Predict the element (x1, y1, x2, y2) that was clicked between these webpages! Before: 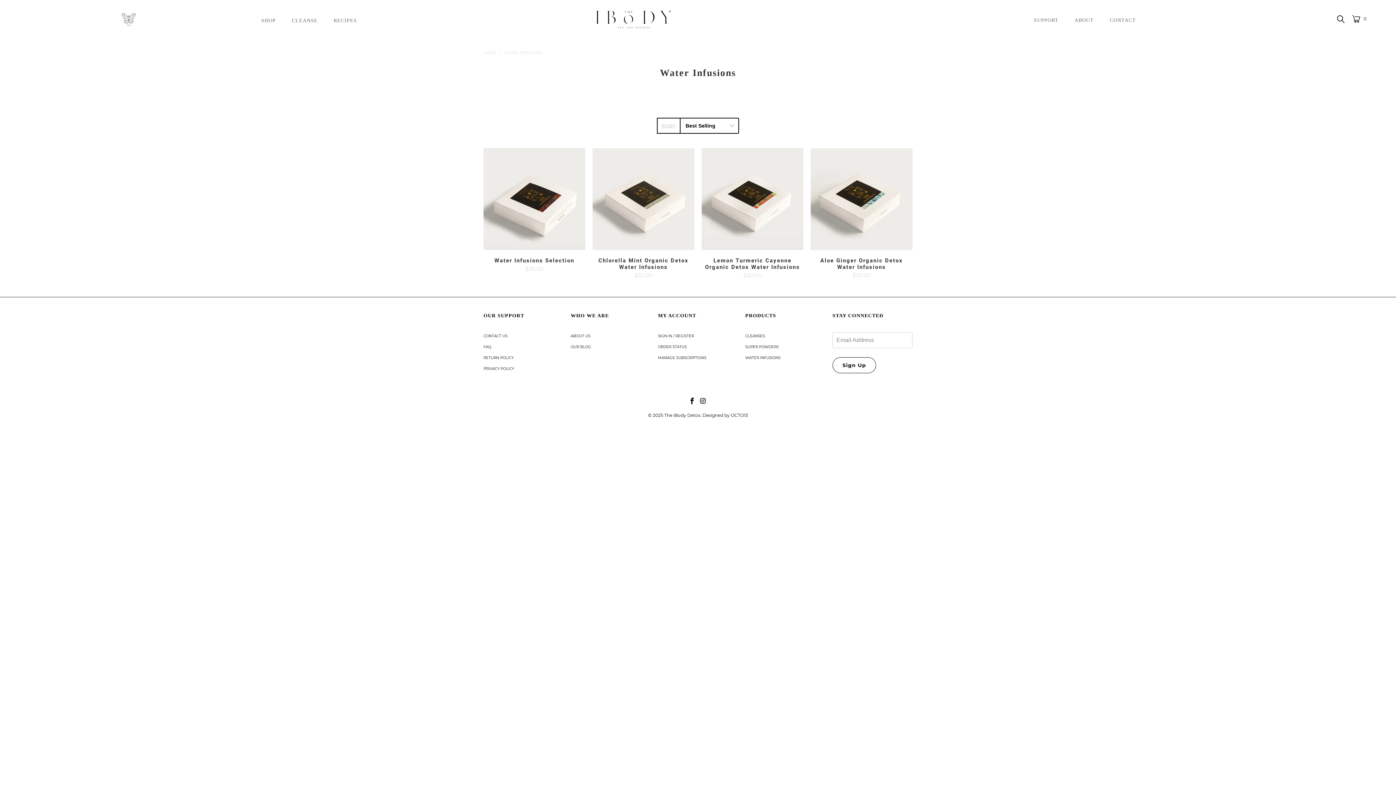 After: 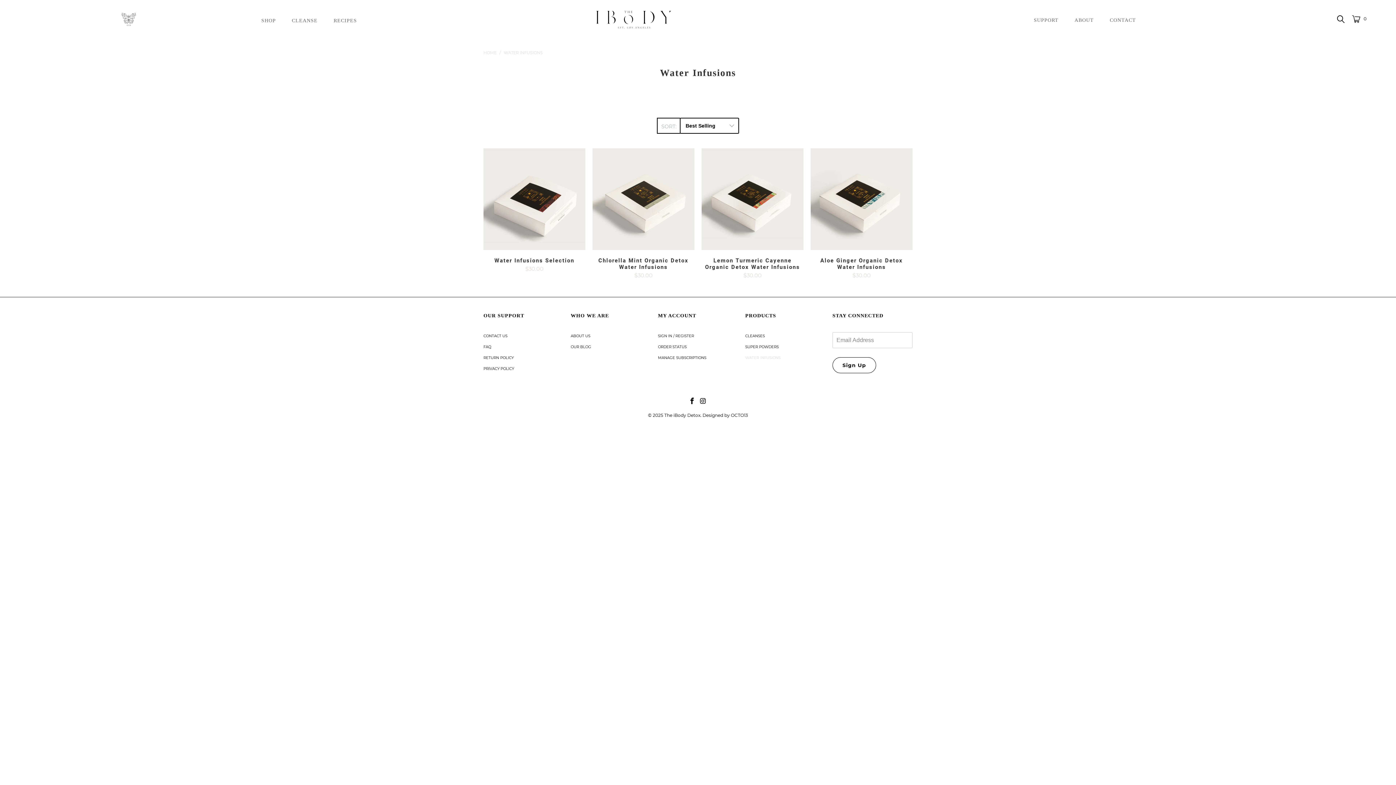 Action: label: WATER INFUSIONS bbox: (745, 355, 780, 360)